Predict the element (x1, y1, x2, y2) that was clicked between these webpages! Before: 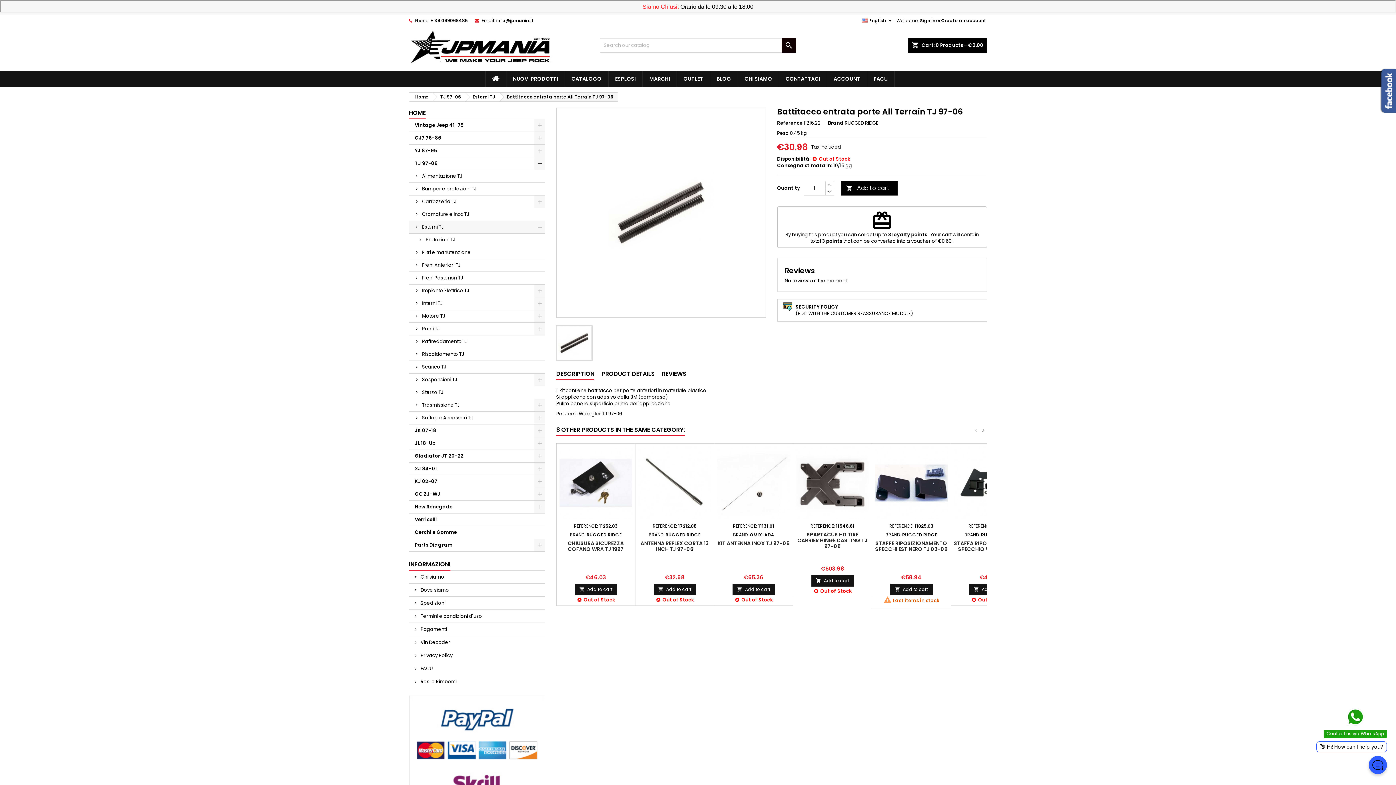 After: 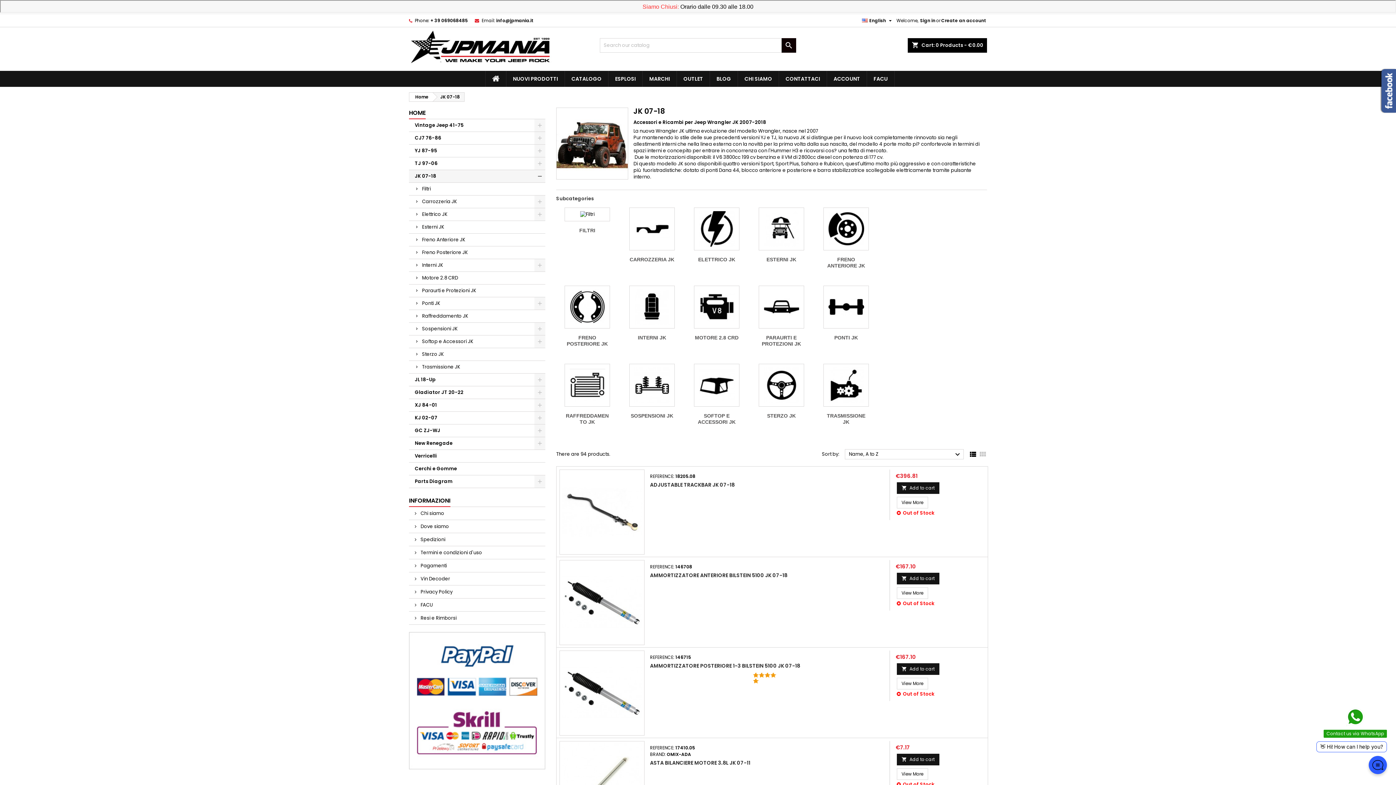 Action: label: JK 07-18 bbox: (409, 424, 545, 437)